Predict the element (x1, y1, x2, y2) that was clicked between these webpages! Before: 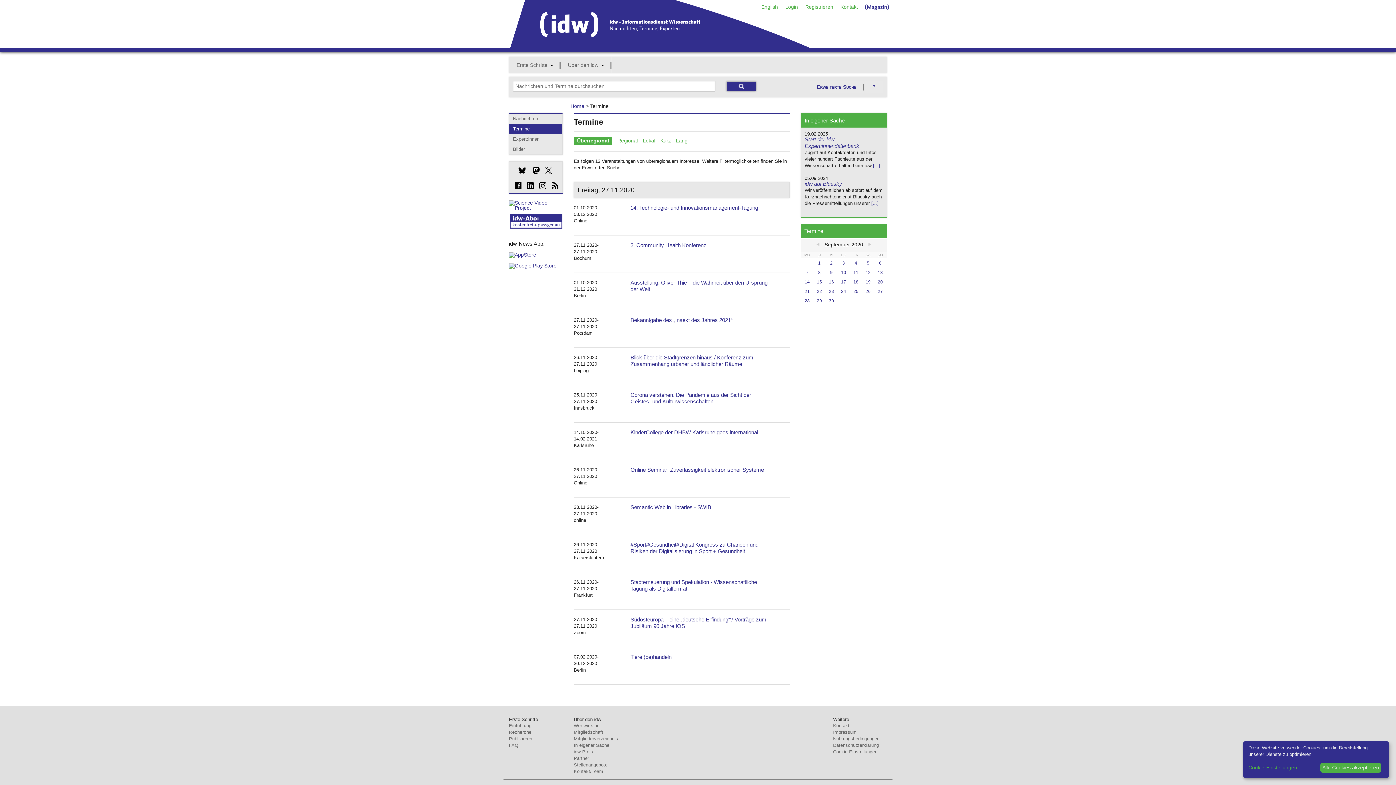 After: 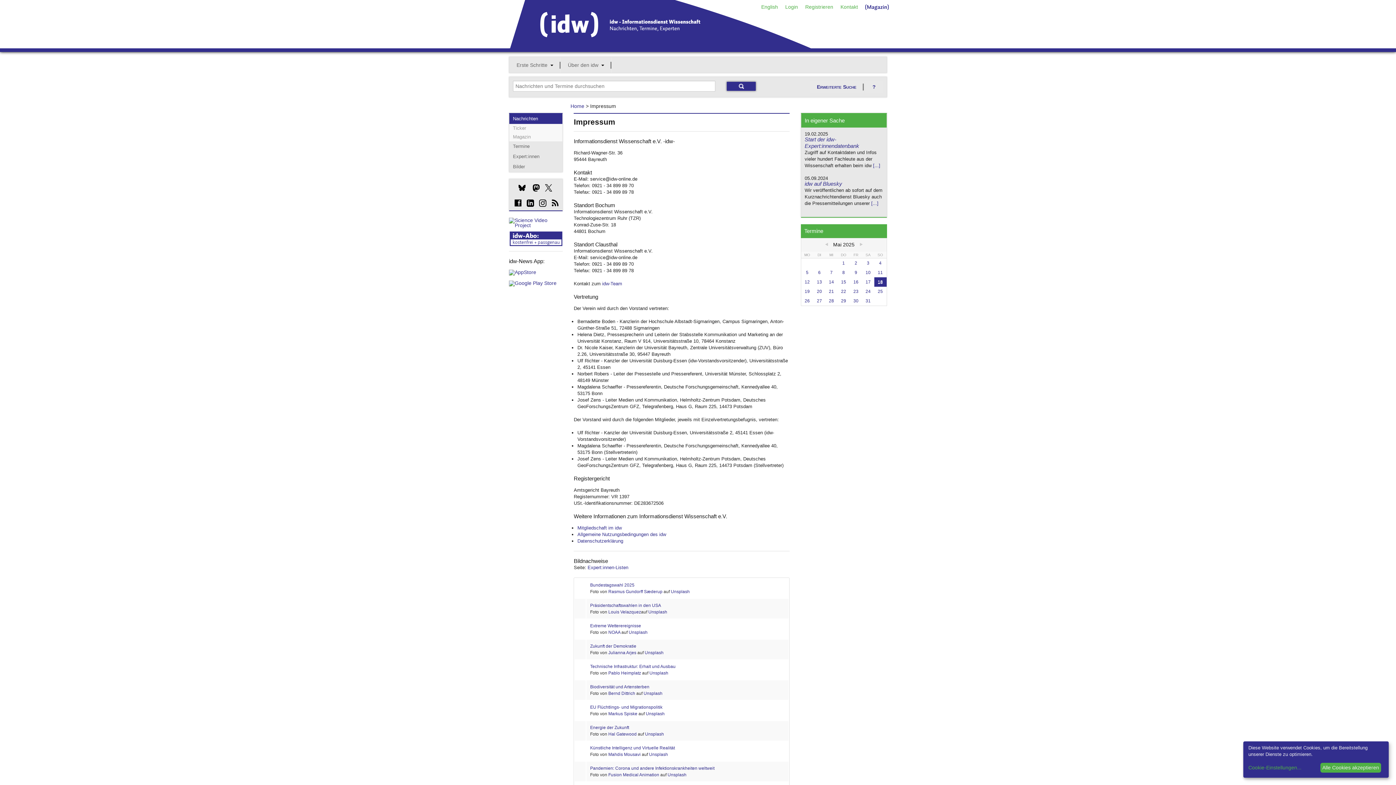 Action: label: Impressum bbox: (833, 730, 856, 735)